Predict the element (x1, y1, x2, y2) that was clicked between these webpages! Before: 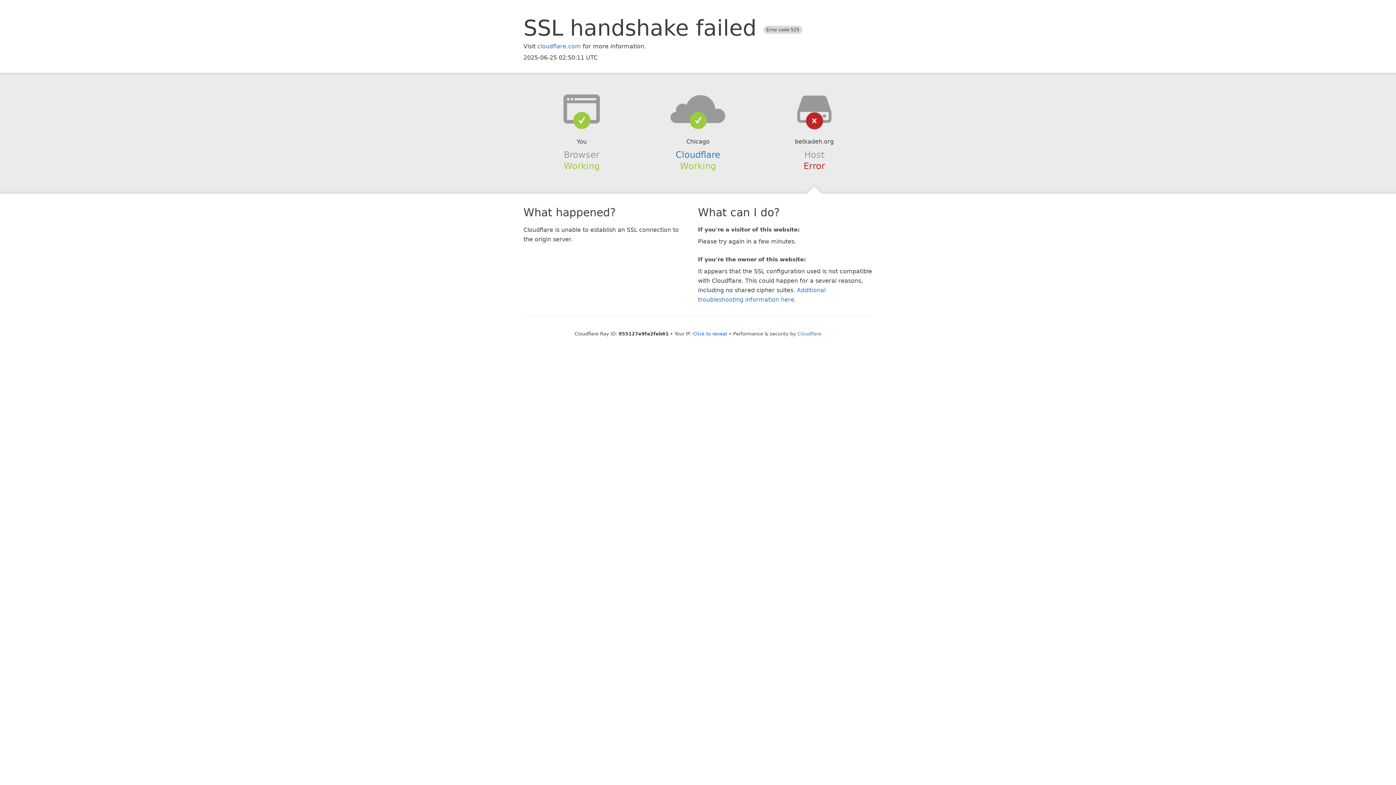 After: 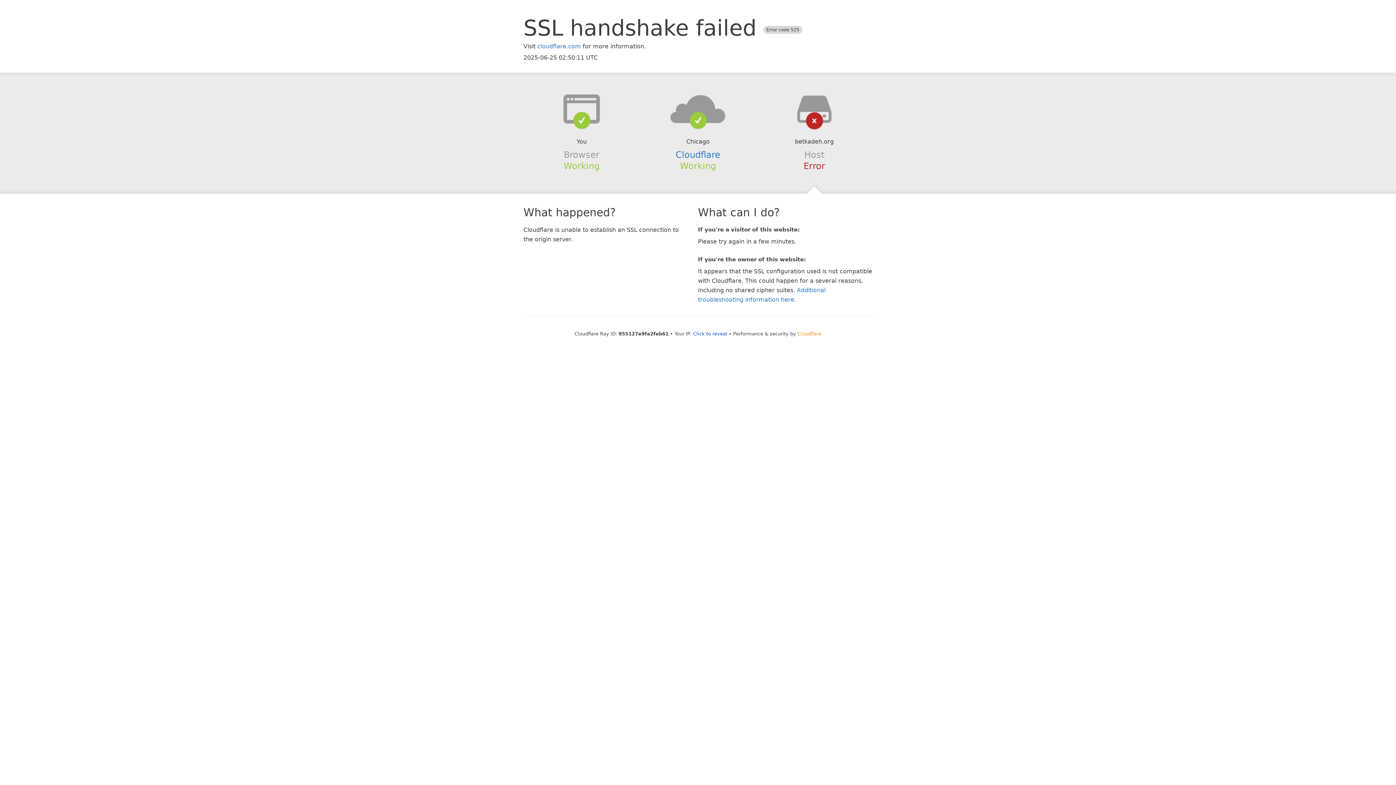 Action: label: Cloudflare bbox: (797, 331, 821, 336)